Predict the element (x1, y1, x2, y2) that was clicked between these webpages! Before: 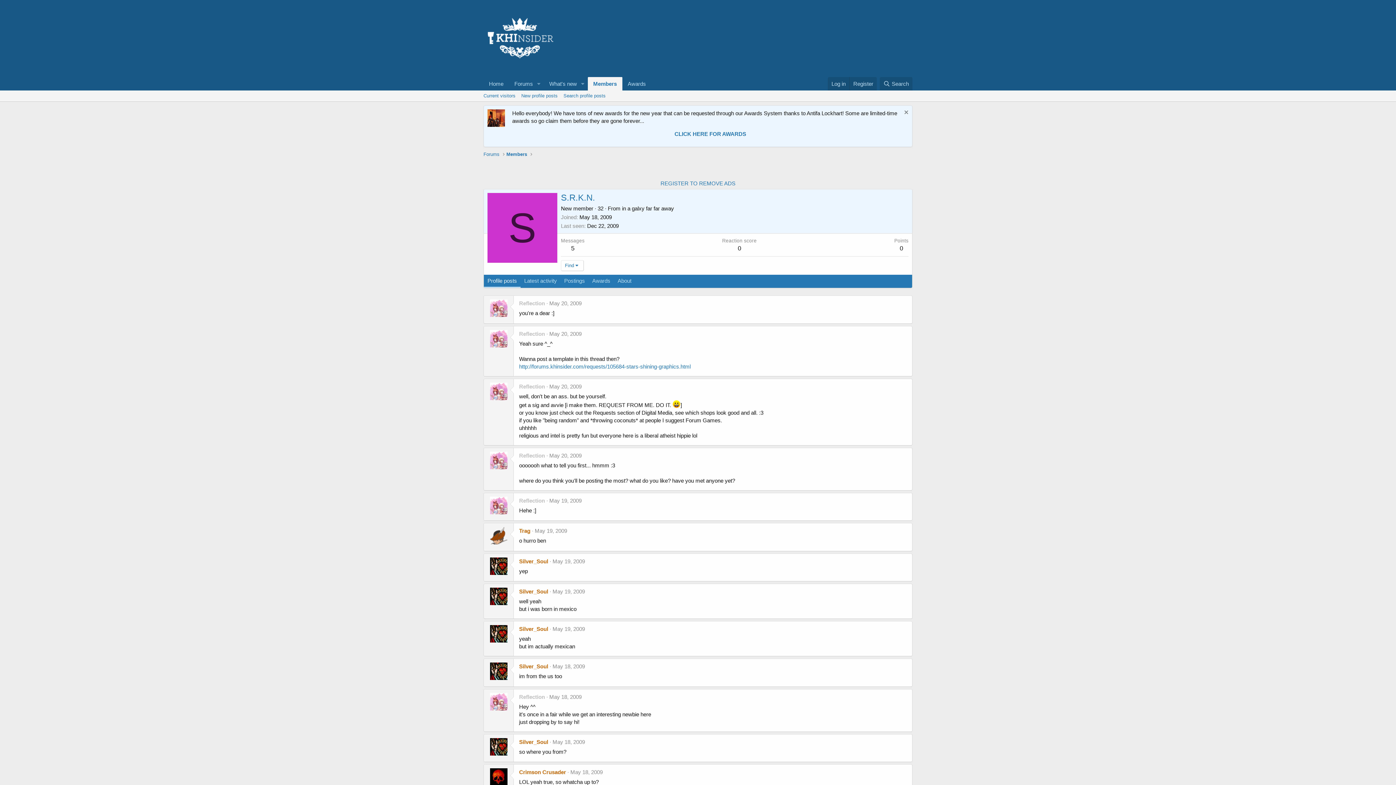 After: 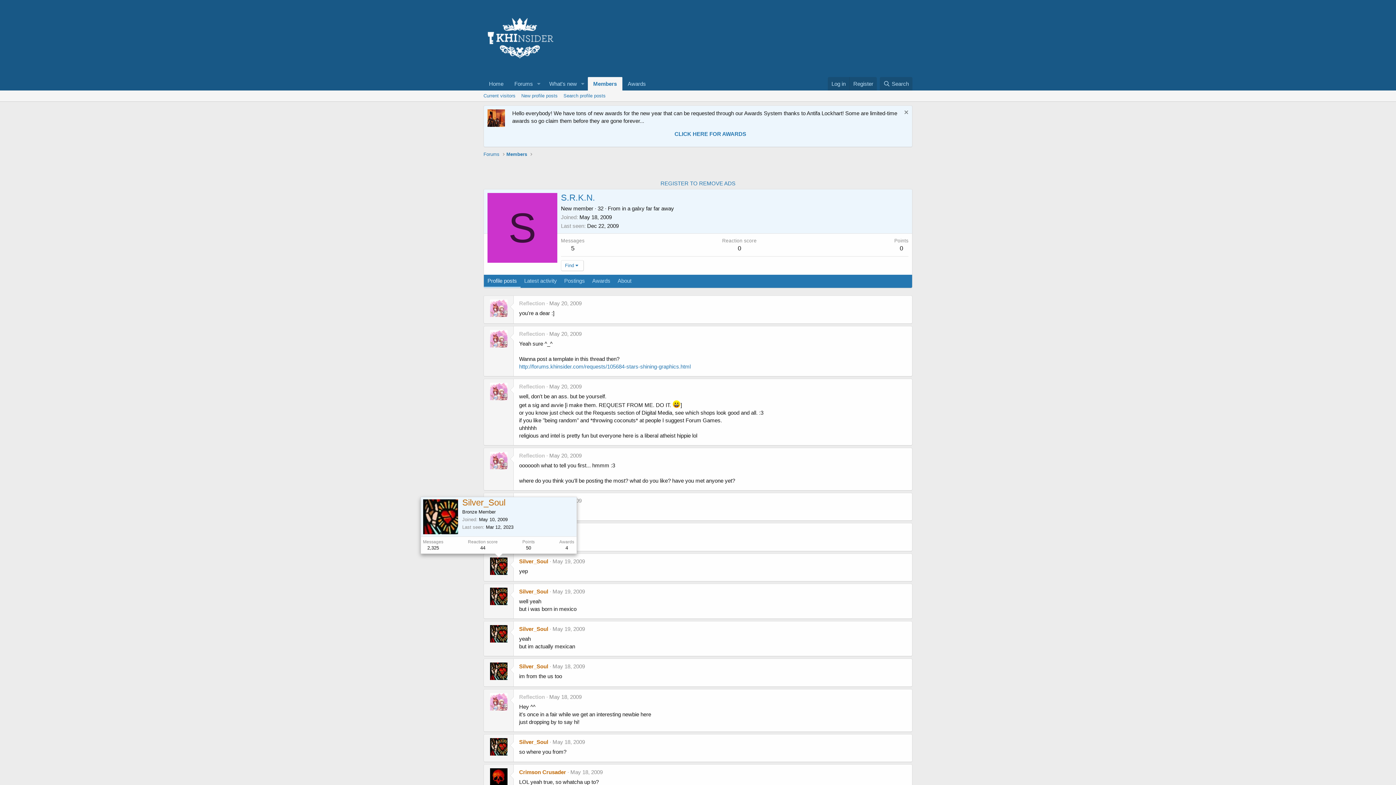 Action: bbox: (490, 557, 507, 575)